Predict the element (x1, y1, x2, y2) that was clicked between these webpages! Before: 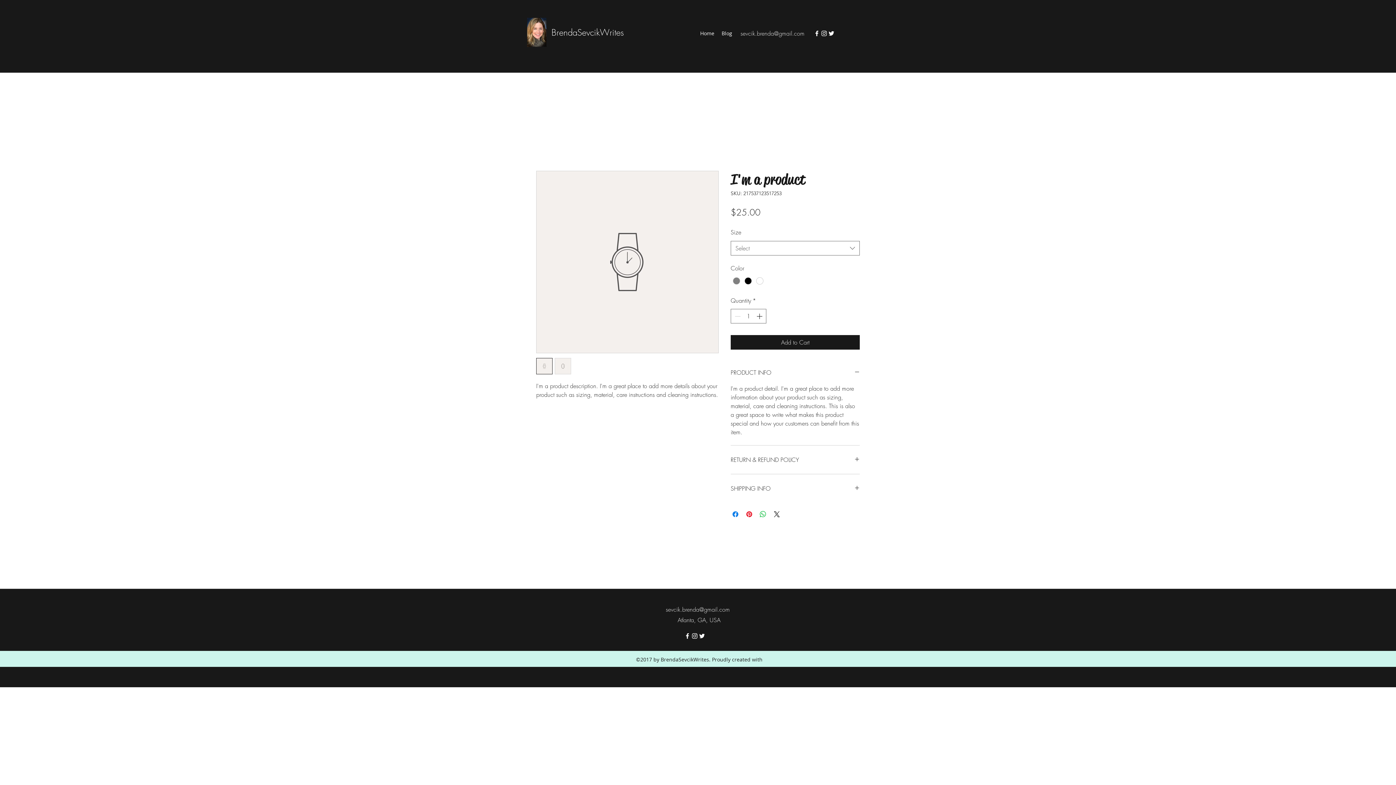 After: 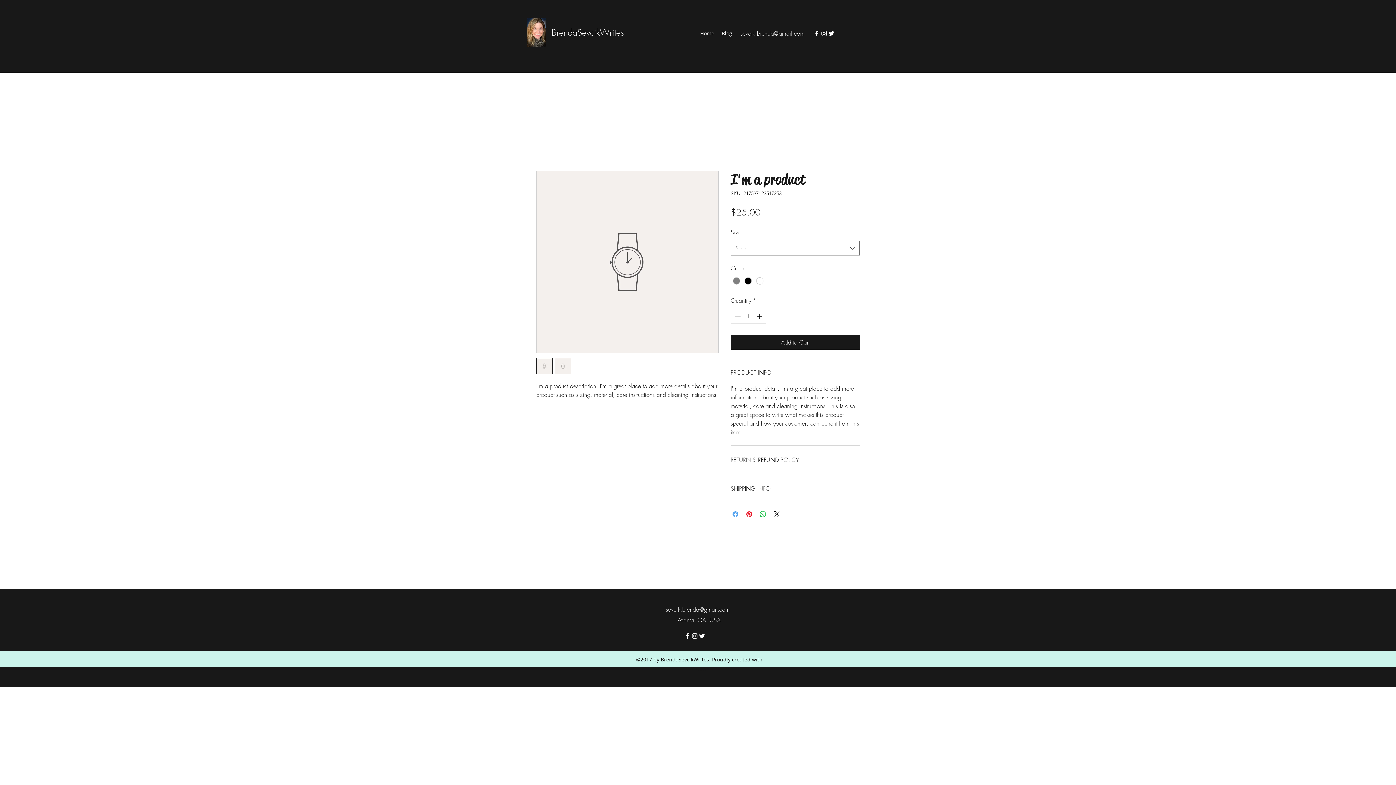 Action: label: Share on Facebook bbox: (731, 510, 740, 518)